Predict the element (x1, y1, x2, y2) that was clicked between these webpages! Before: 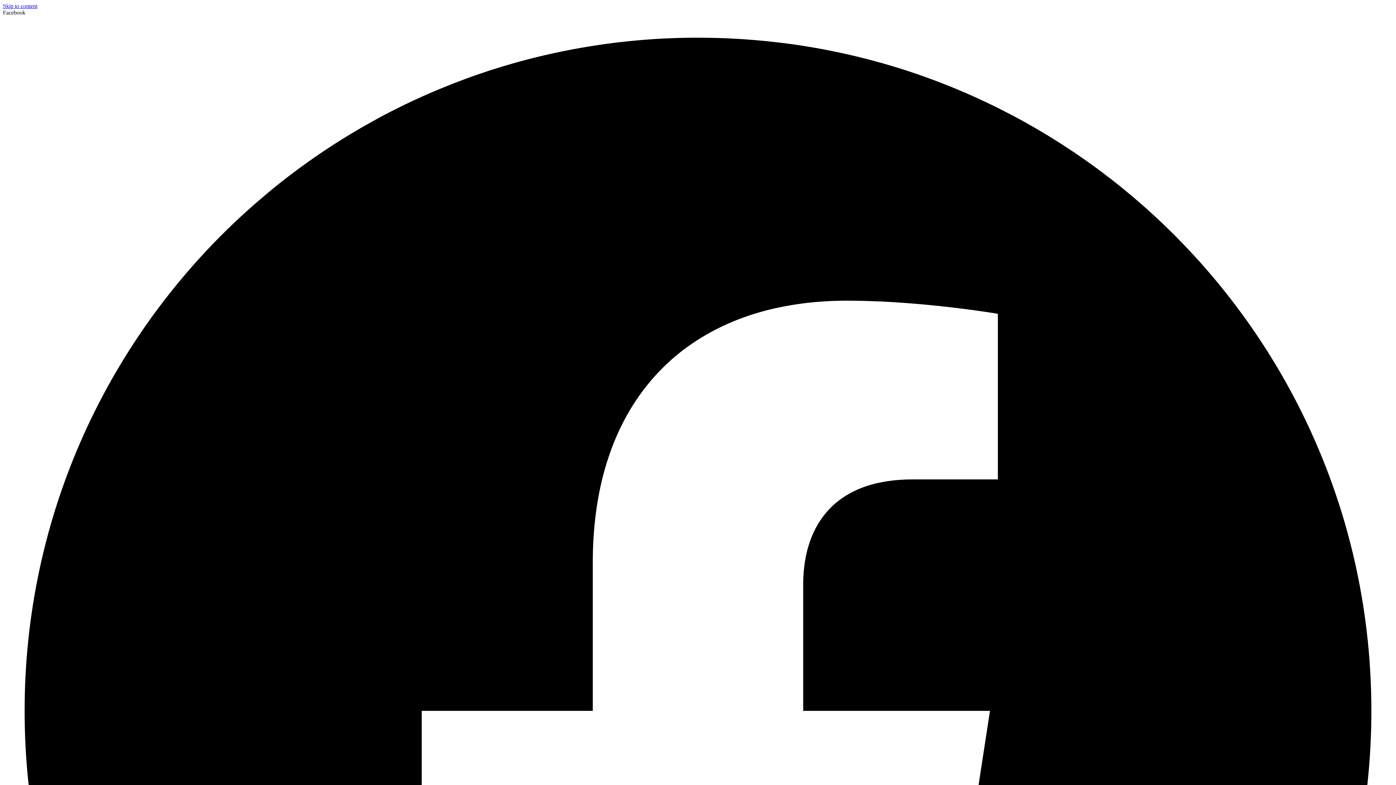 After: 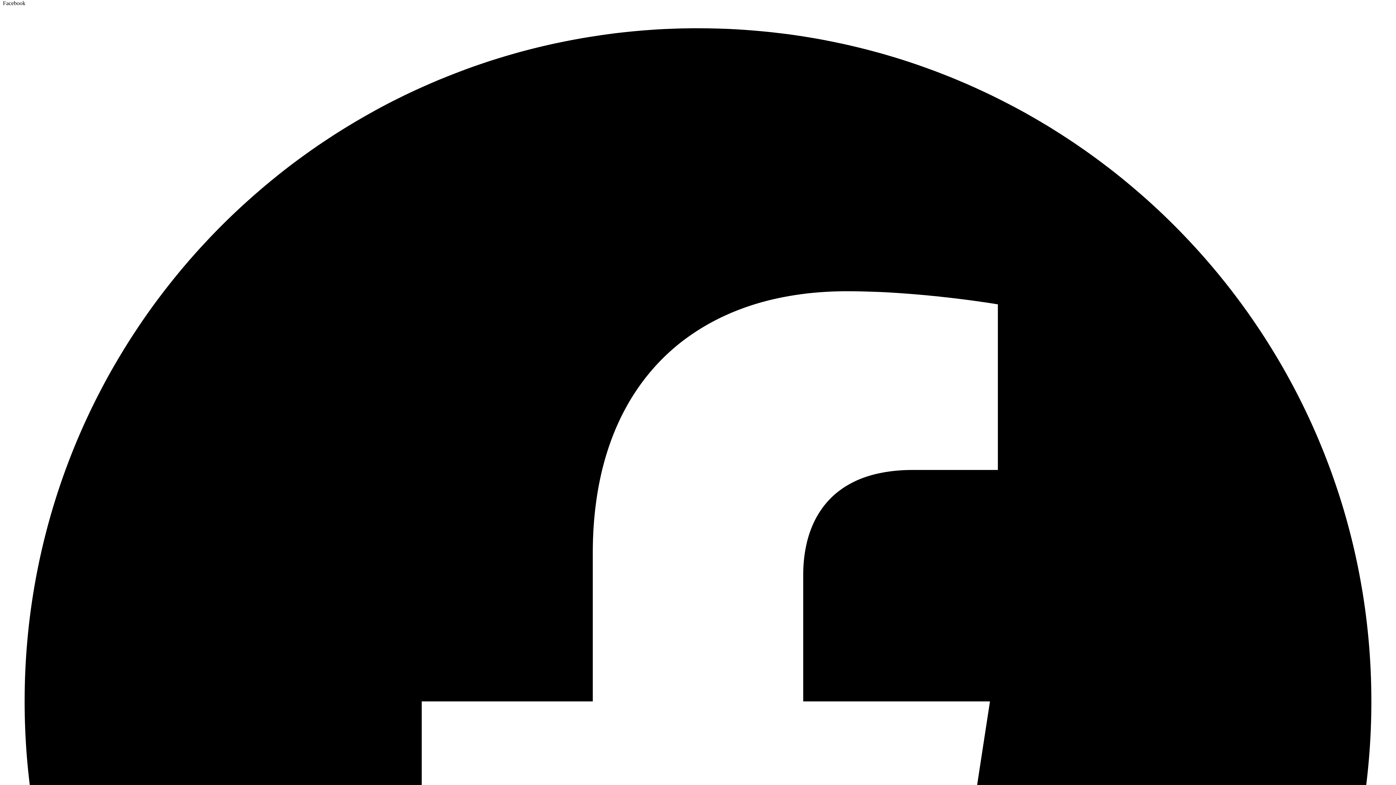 Action: bbox: (2, 9, 1393, 1407) label: Facebook  